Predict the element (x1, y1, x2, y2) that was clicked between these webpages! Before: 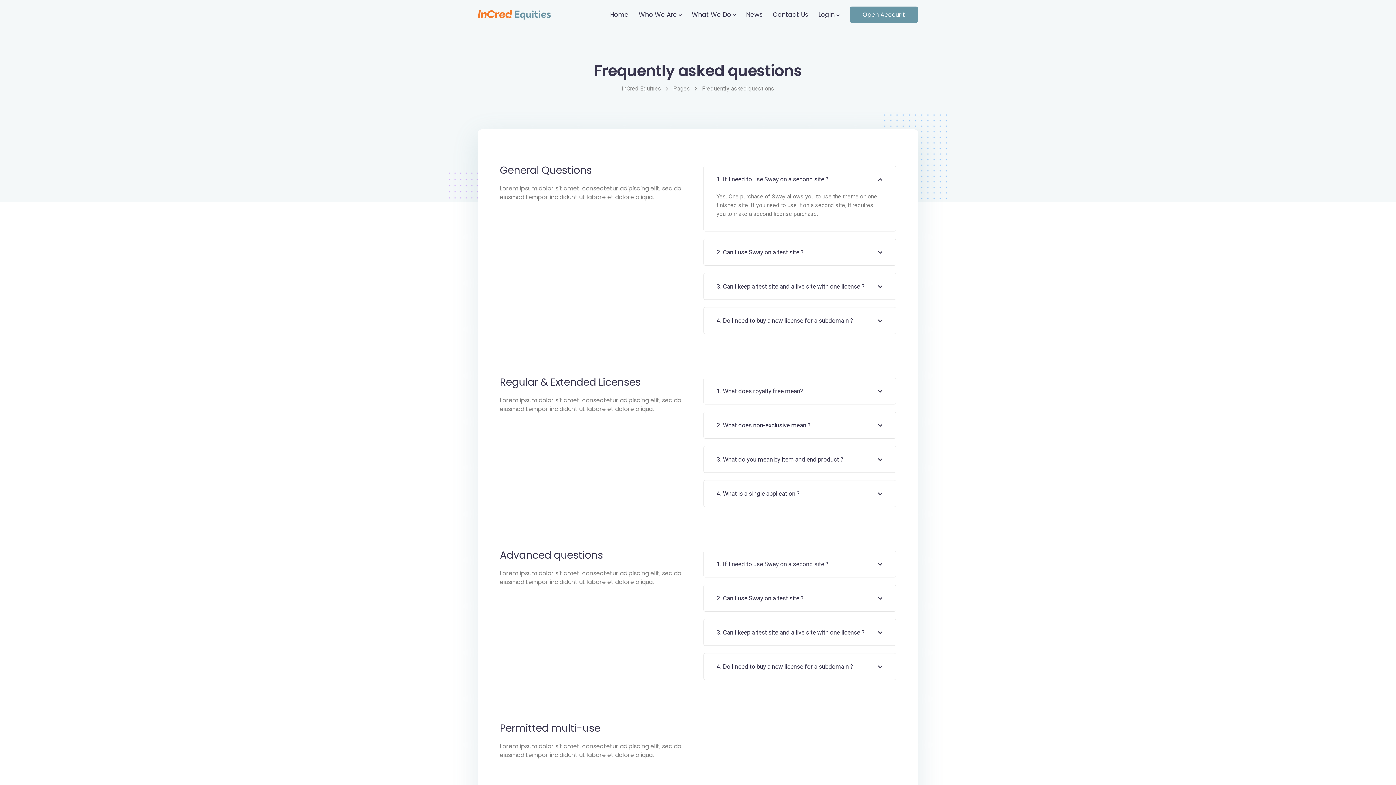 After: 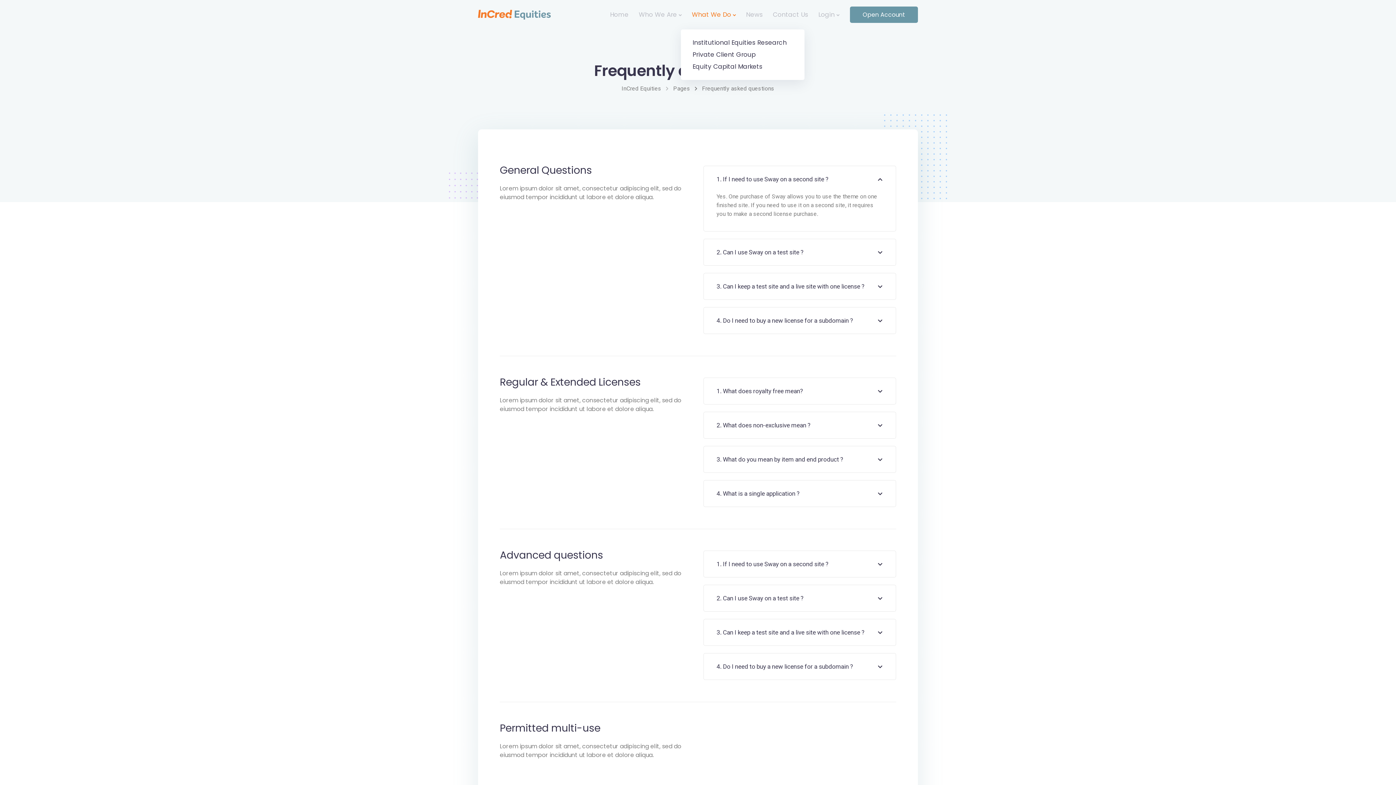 Action: label: What We Do bbox: (686, 0, 741, 29)